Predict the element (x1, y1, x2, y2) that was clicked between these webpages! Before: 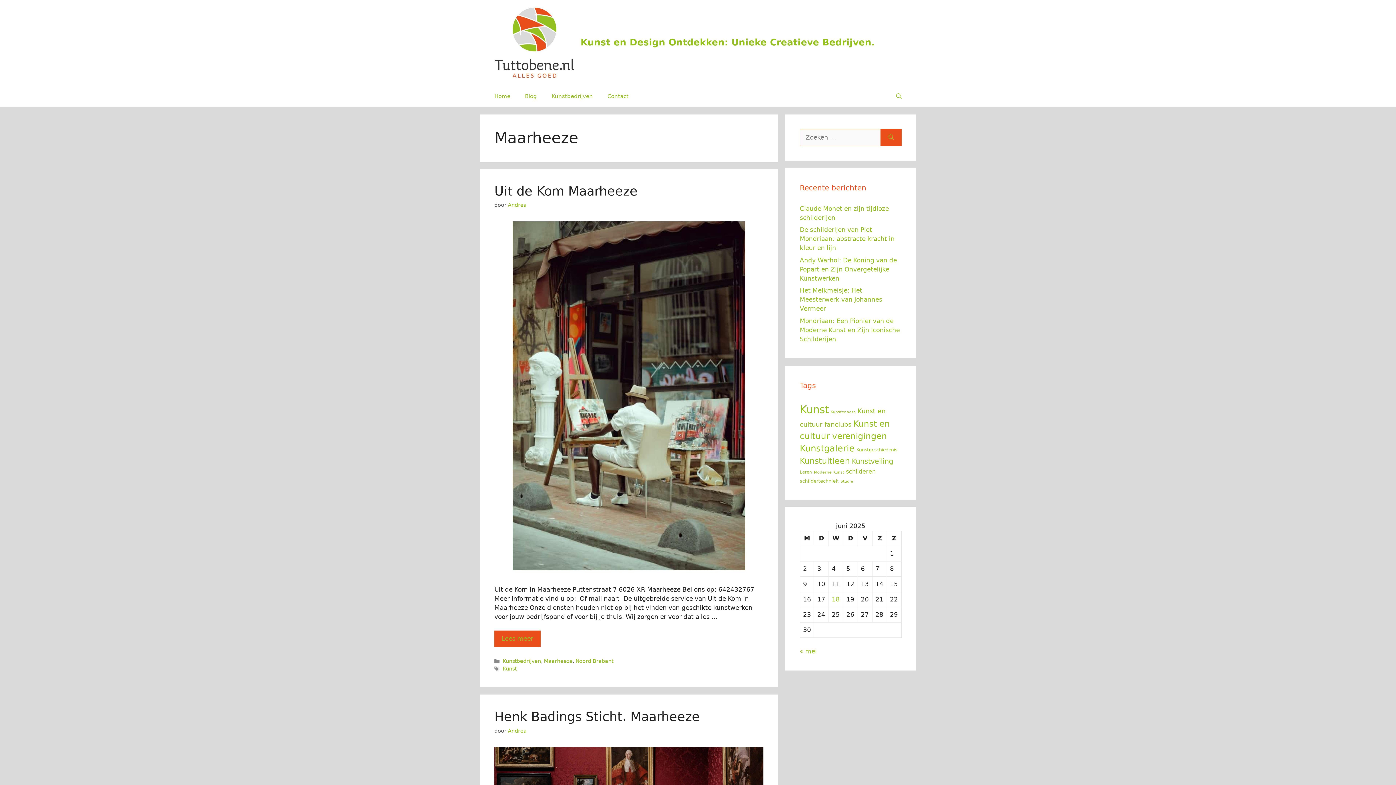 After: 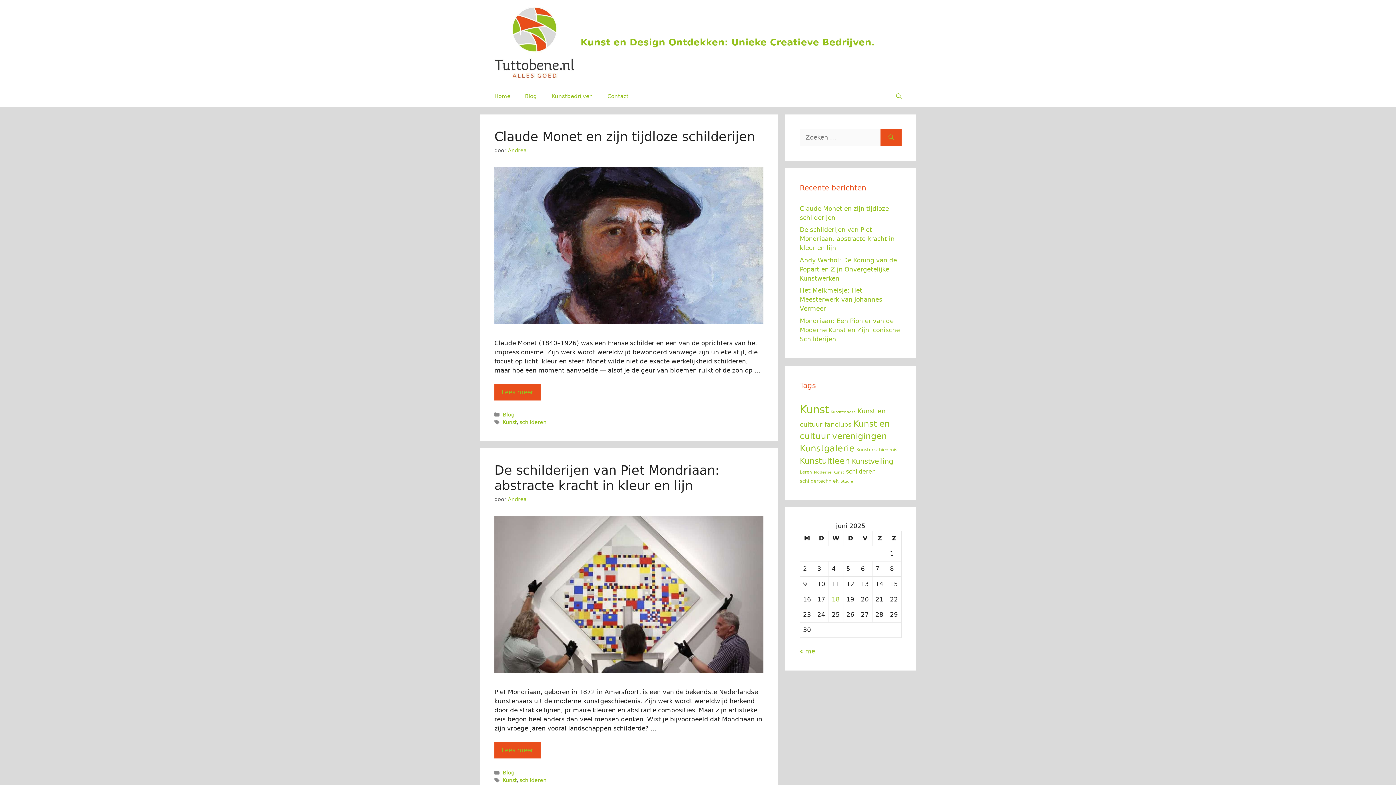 Action: bbox: (487, 85, 517, 107) label: Home